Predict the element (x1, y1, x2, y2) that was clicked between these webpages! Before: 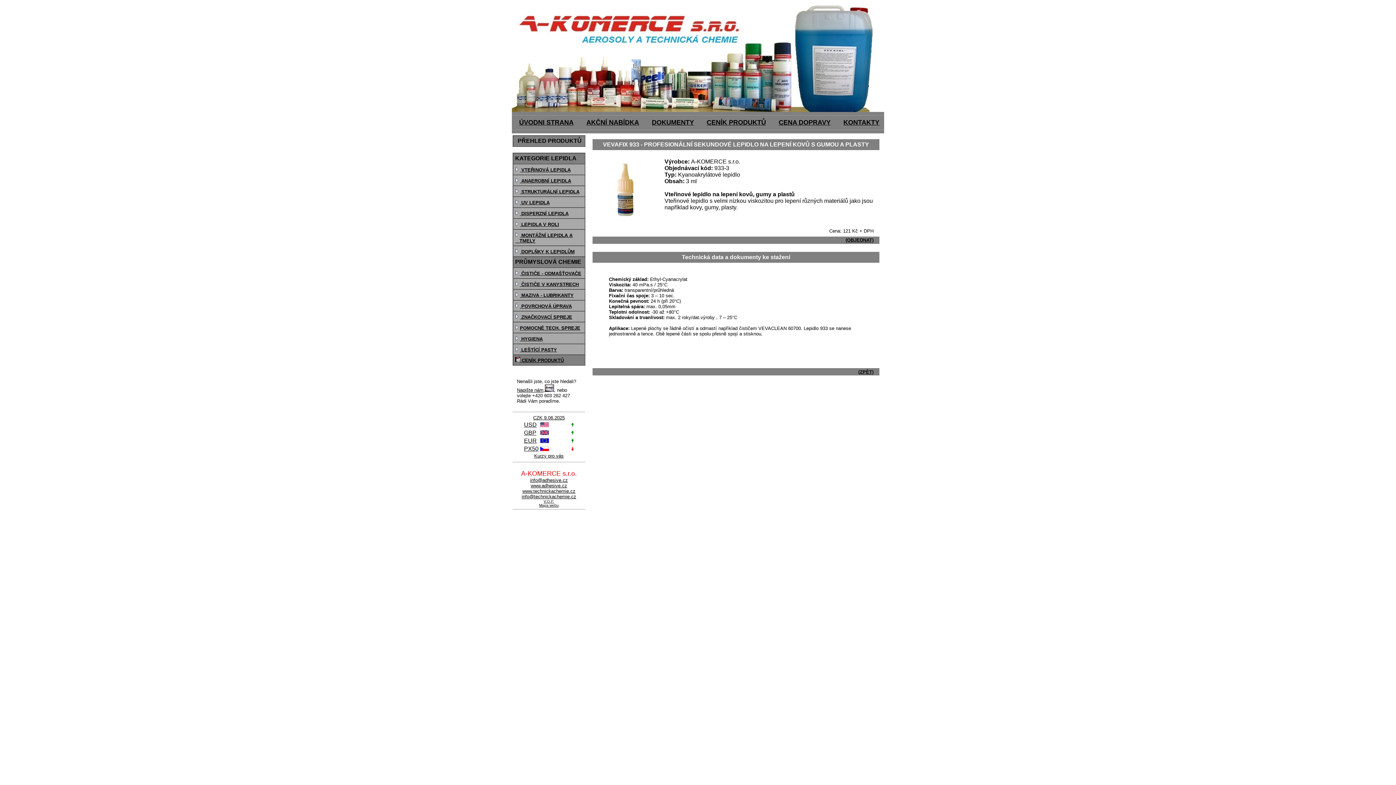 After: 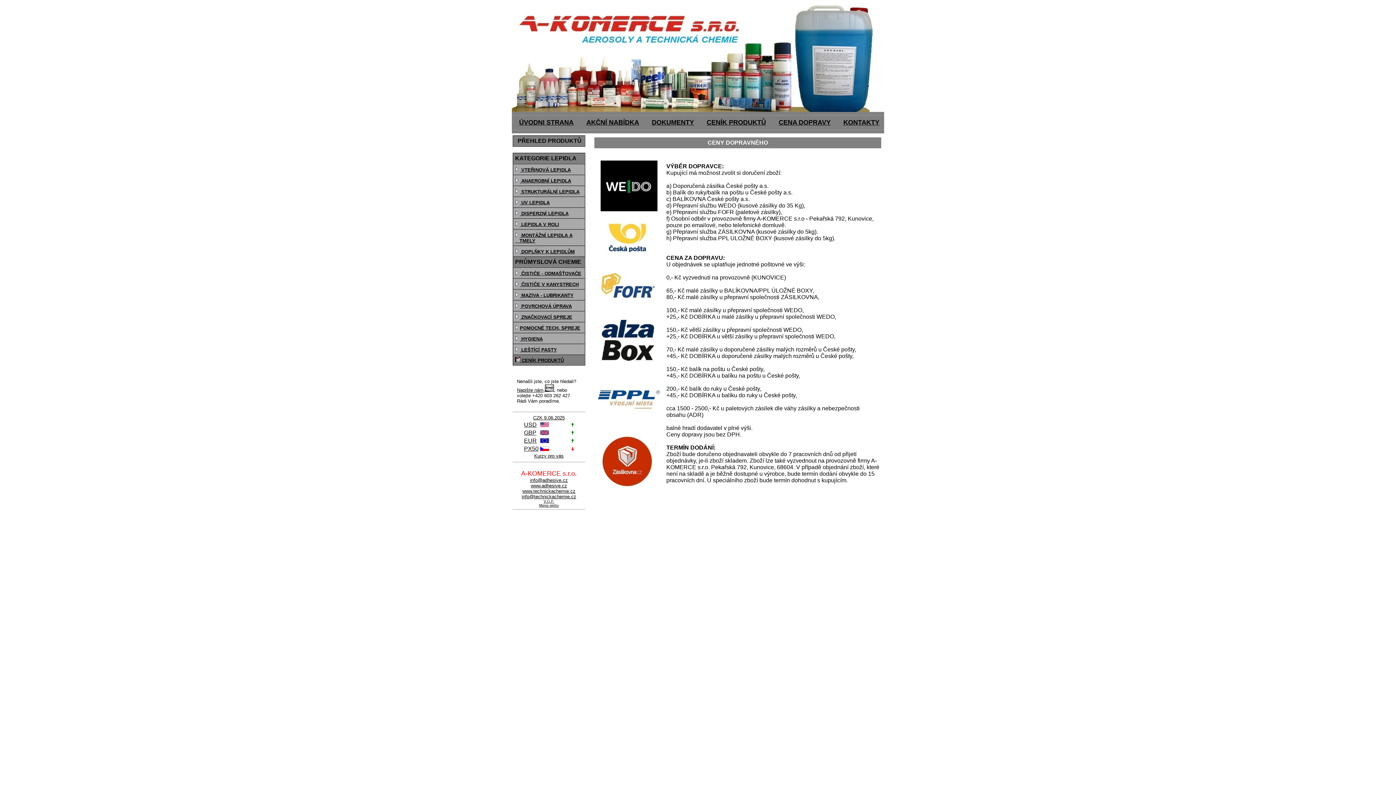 Action: label: CENA DOPRAVY bbox: (778, 118, 830, 126)